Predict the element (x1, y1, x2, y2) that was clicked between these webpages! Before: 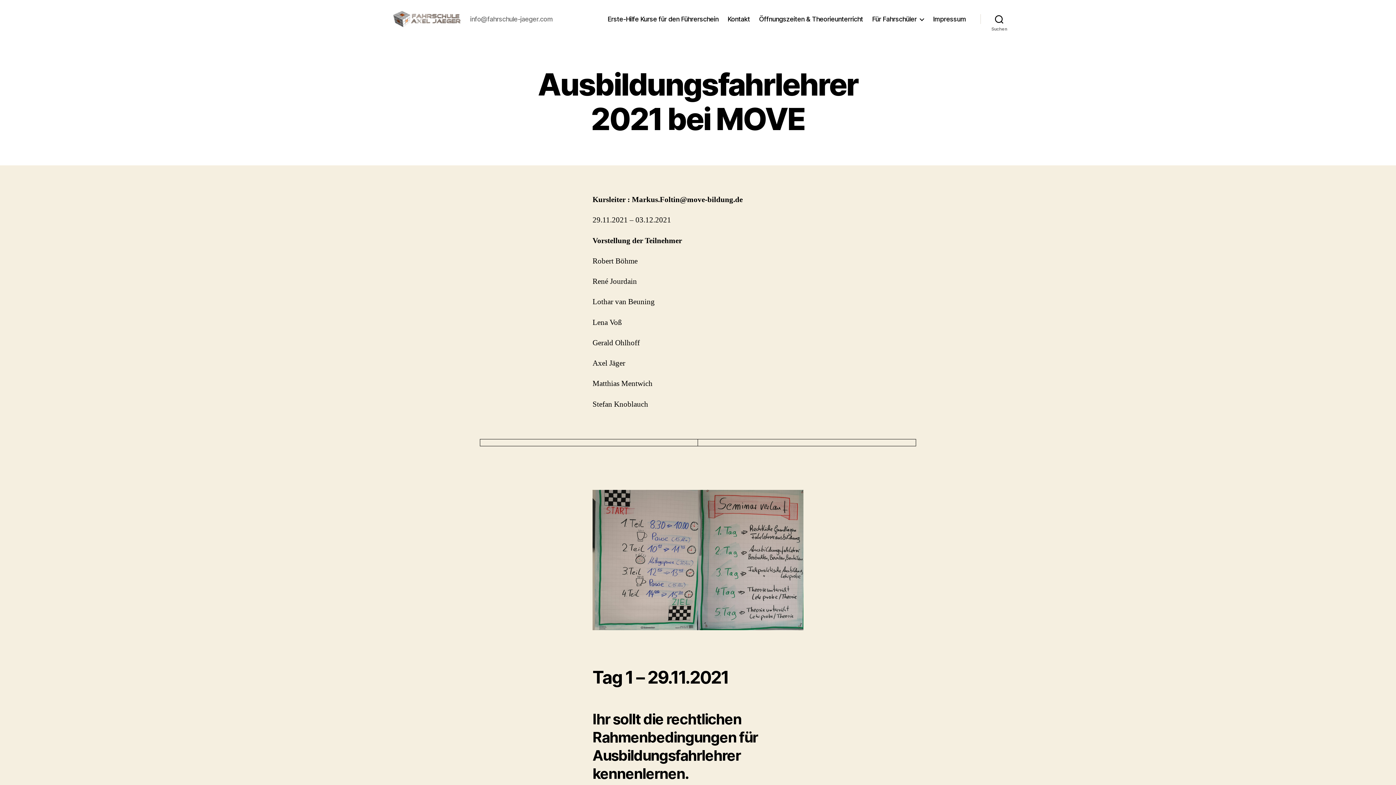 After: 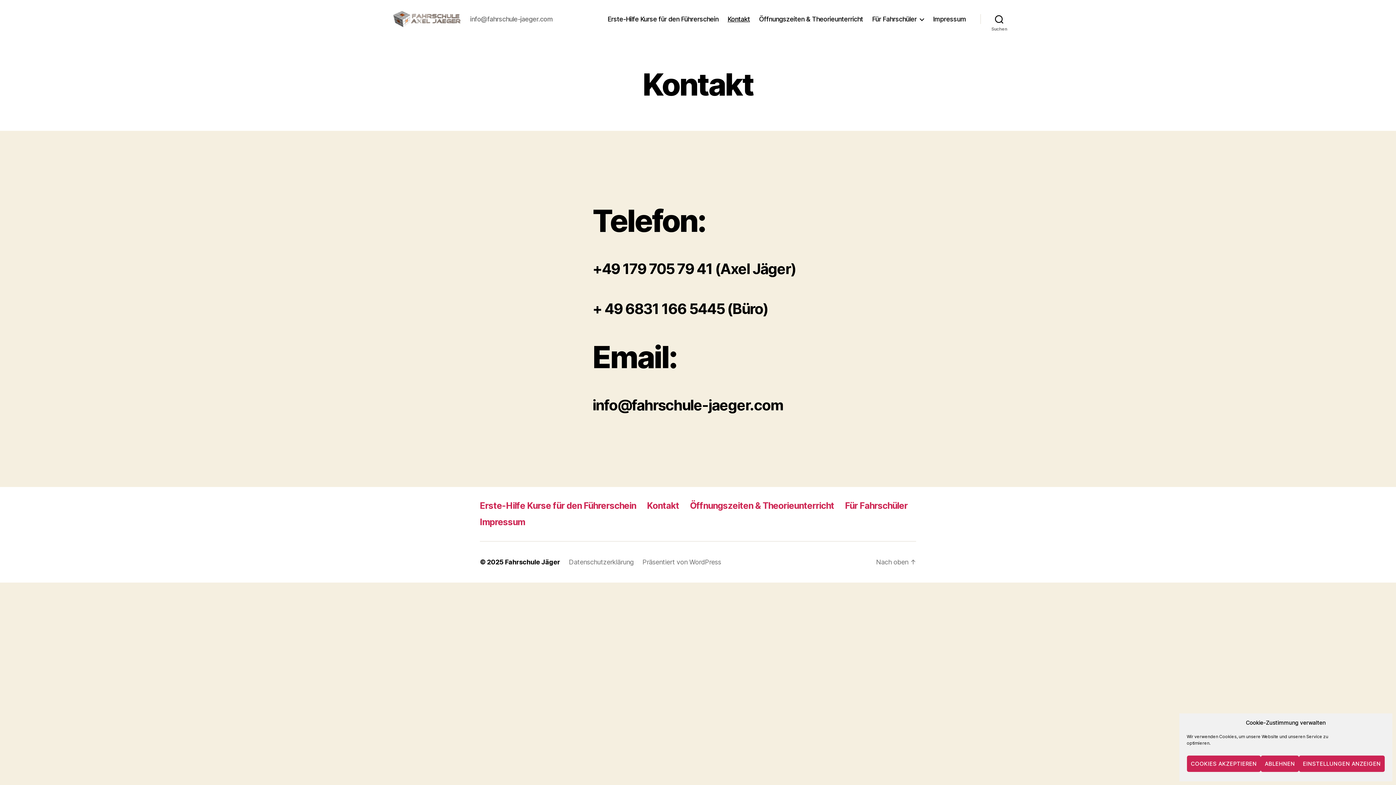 Action: bbox: (727, 15, 750, 22) label: Kontakt